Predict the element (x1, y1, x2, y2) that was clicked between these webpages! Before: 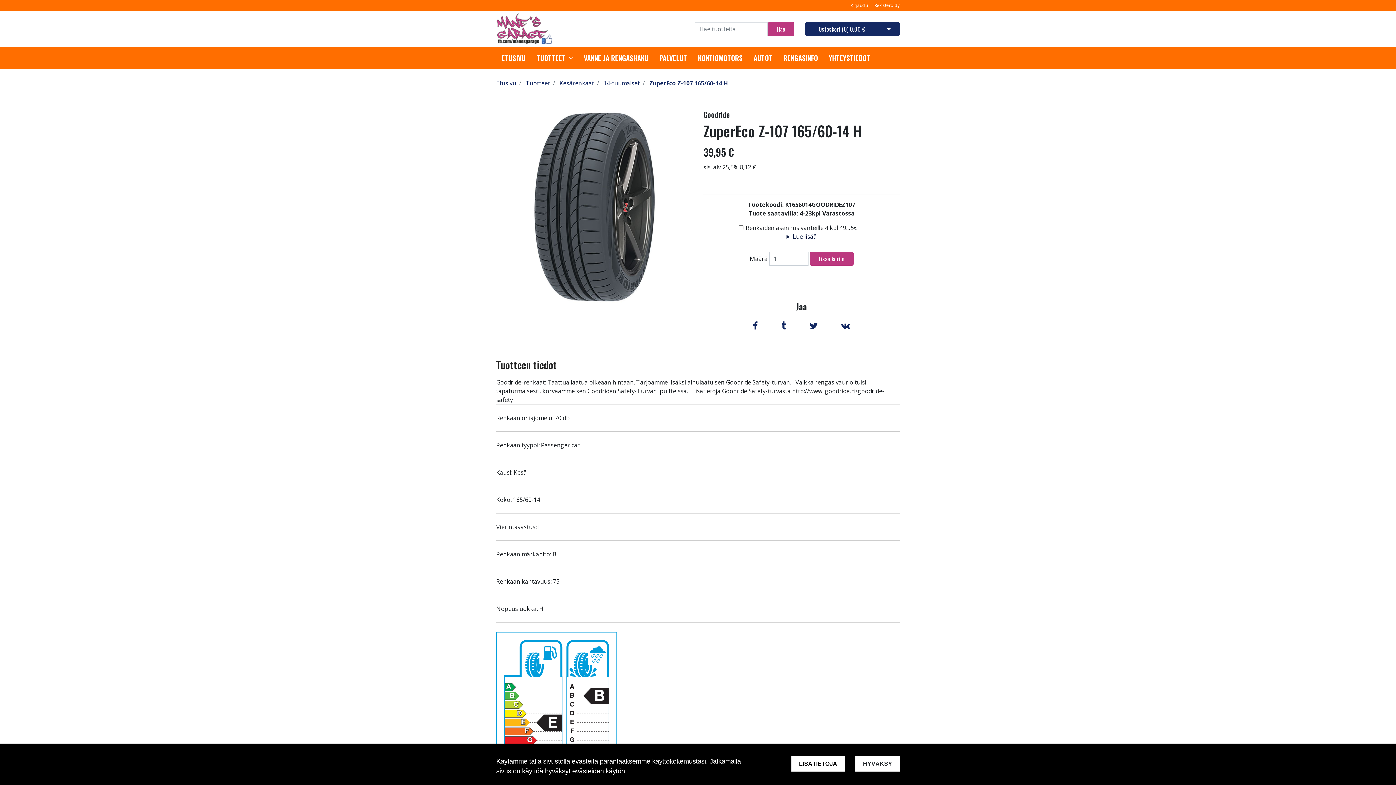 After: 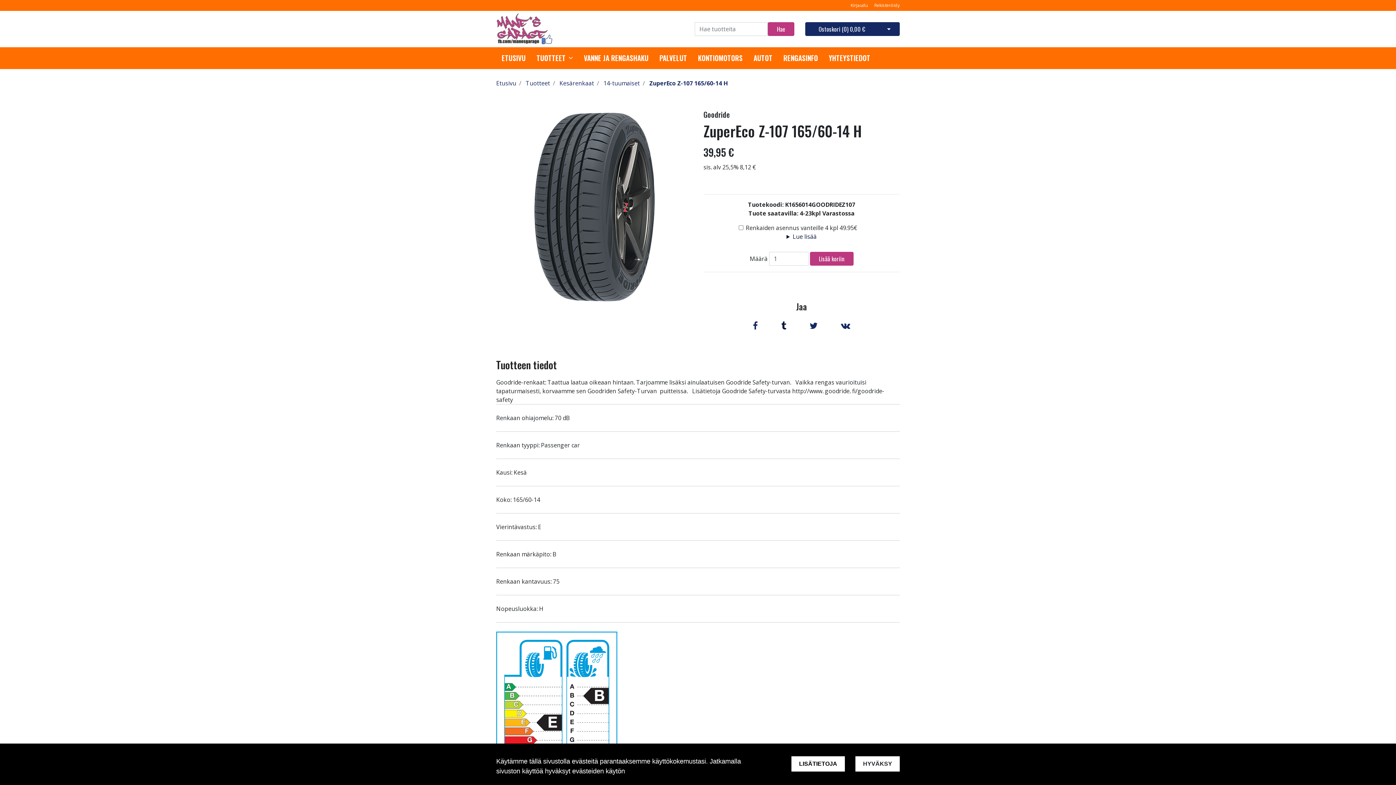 Action: label:   bbox: (770, 322, 798, 330)